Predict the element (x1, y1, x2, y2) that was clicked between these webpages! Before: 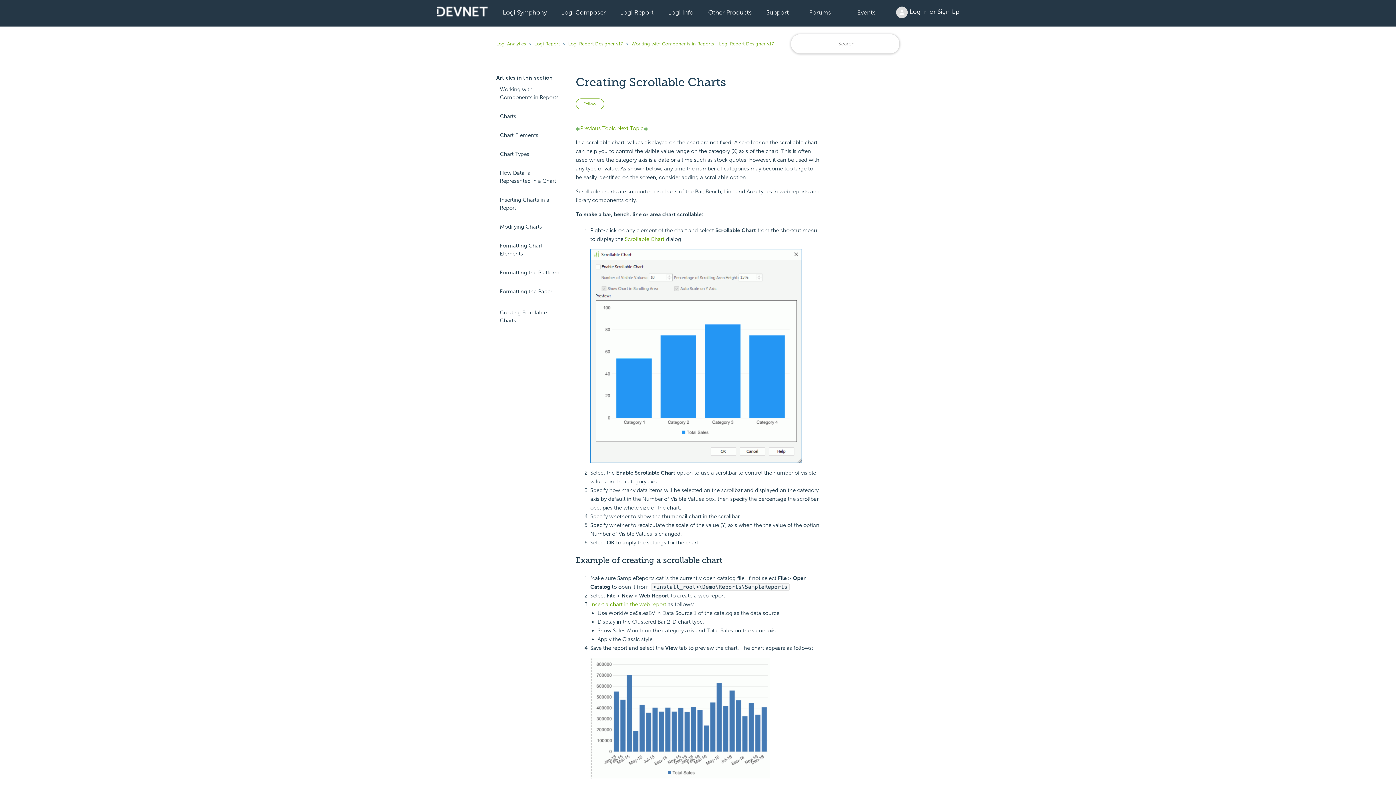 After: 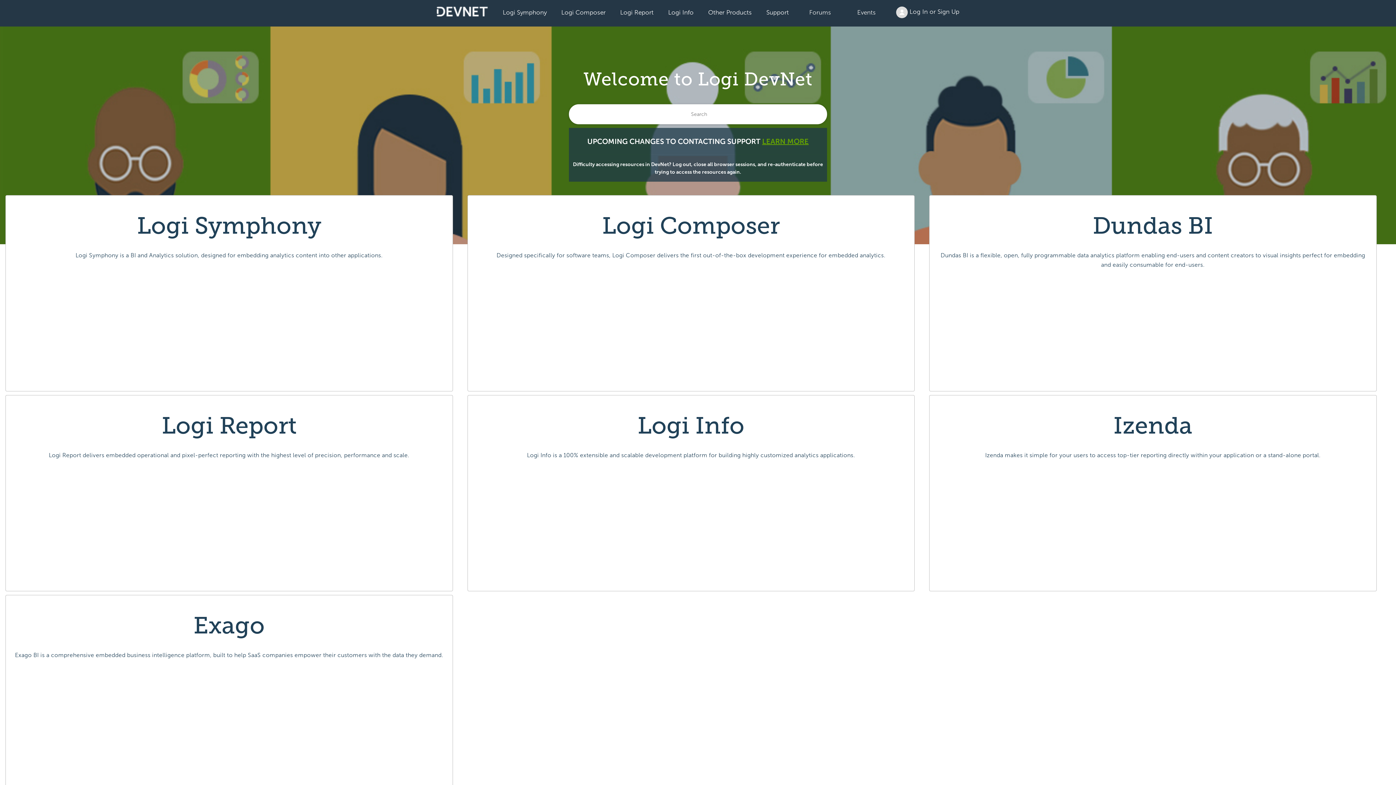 Action: bbox: (429, 0, 495, 24)